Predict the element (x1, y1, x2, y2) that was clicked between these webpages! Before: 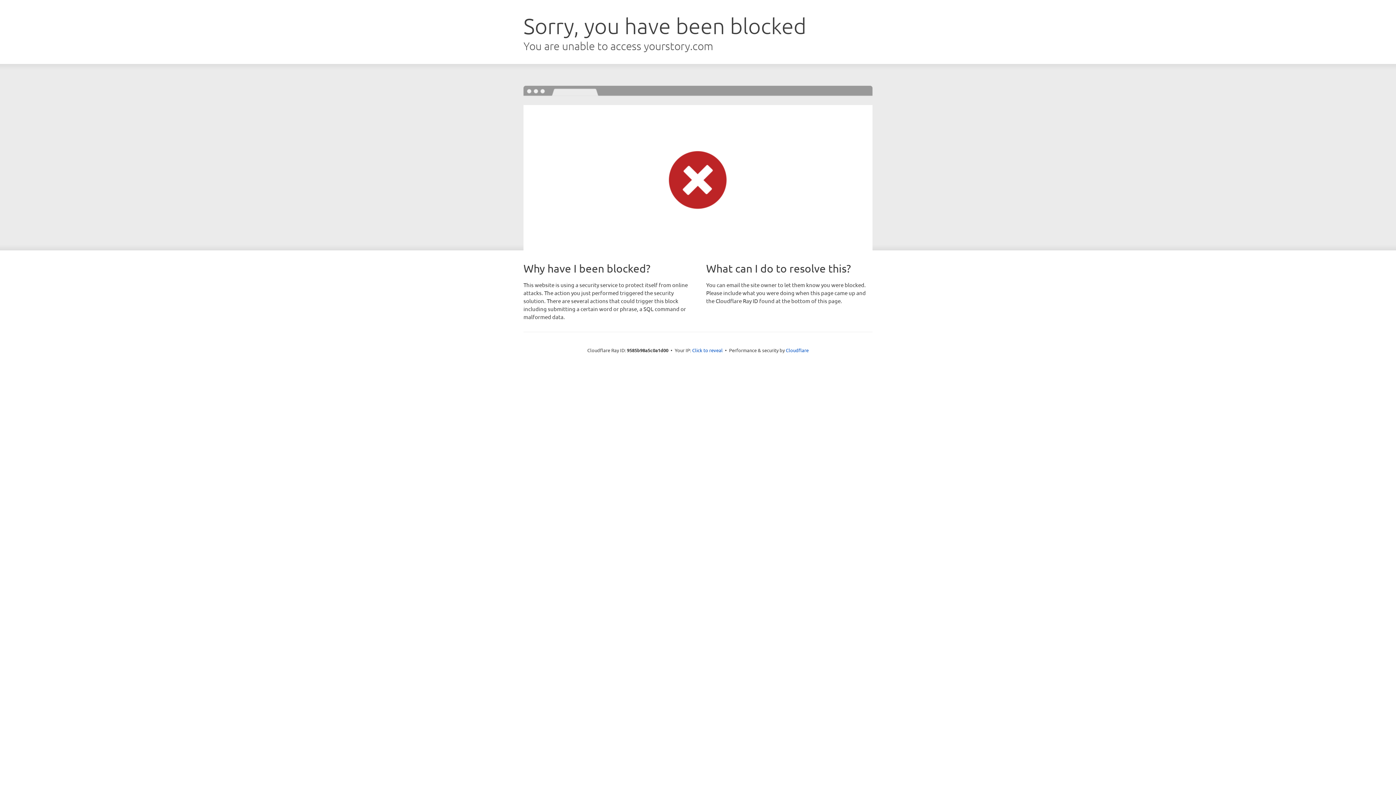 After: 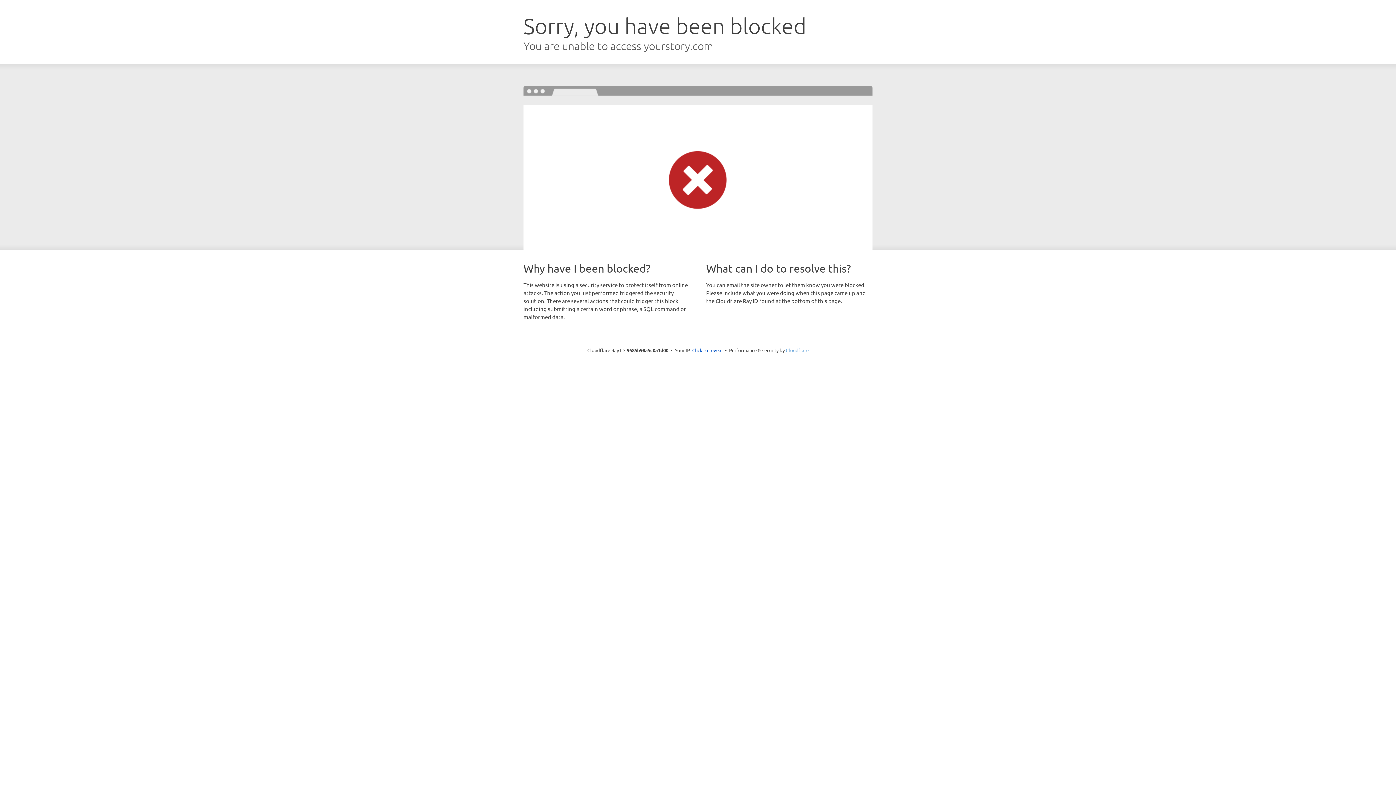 Action: bbox: (786, 347, 808, 353) label: Cloudflare